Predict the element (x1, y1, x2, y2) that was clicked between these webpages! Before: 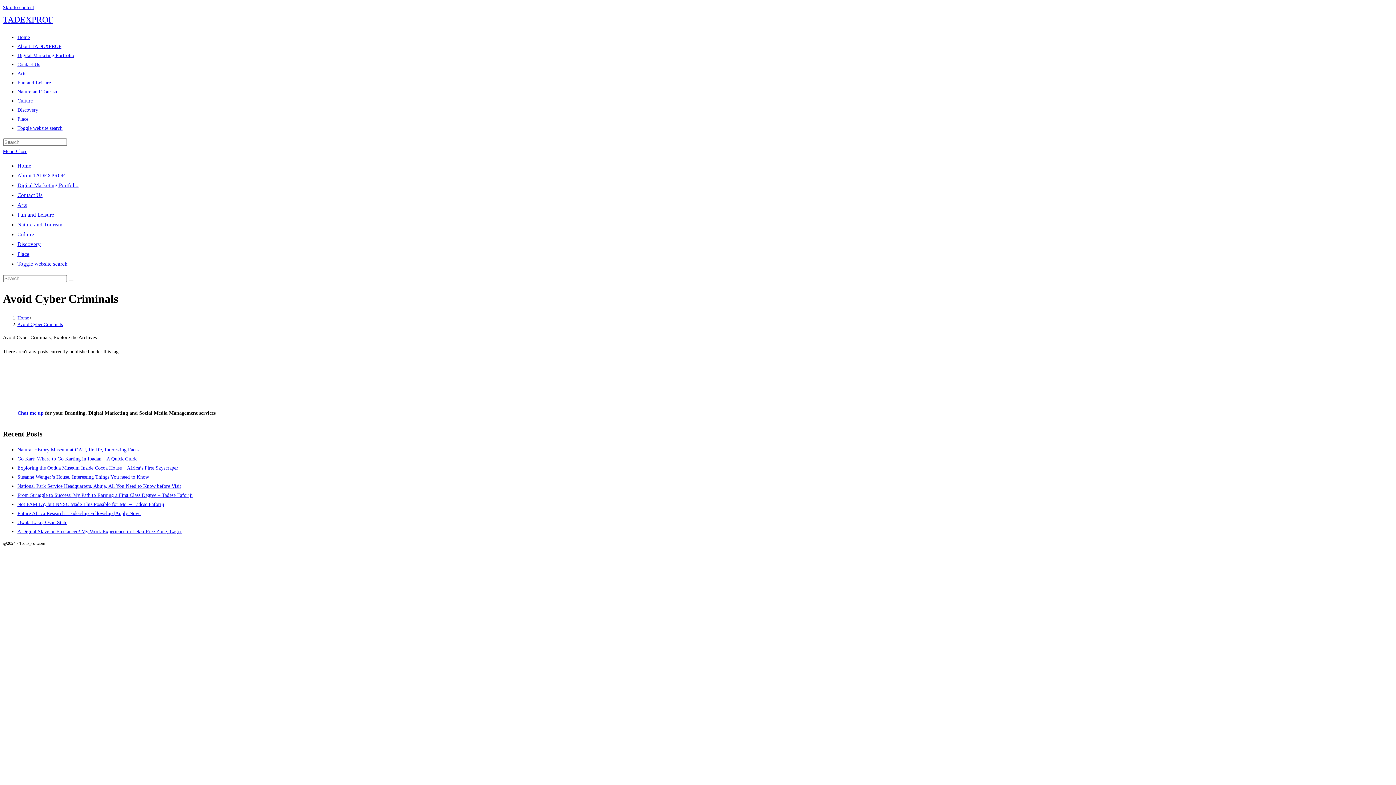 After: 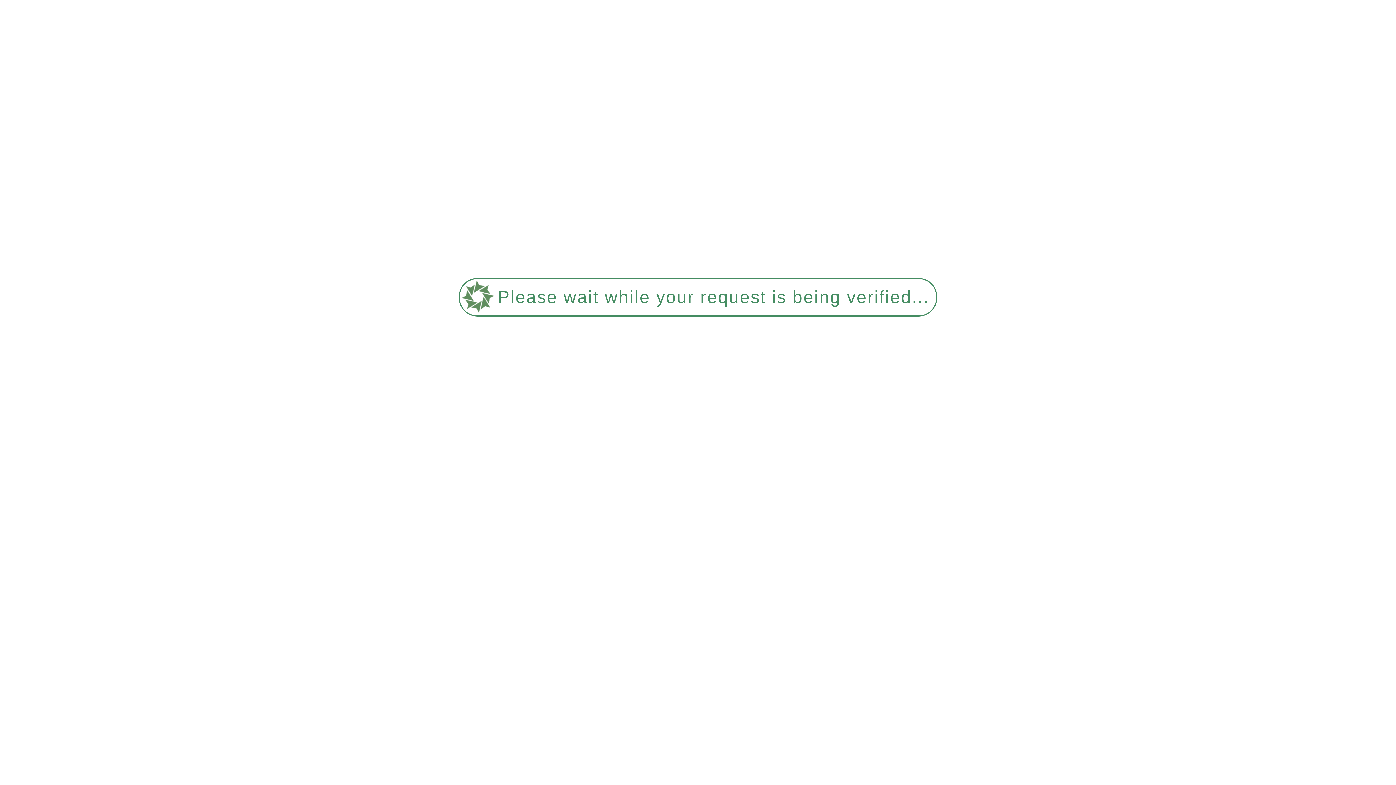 Action: bbox: (17, 241, 40, 247) label: Discovery